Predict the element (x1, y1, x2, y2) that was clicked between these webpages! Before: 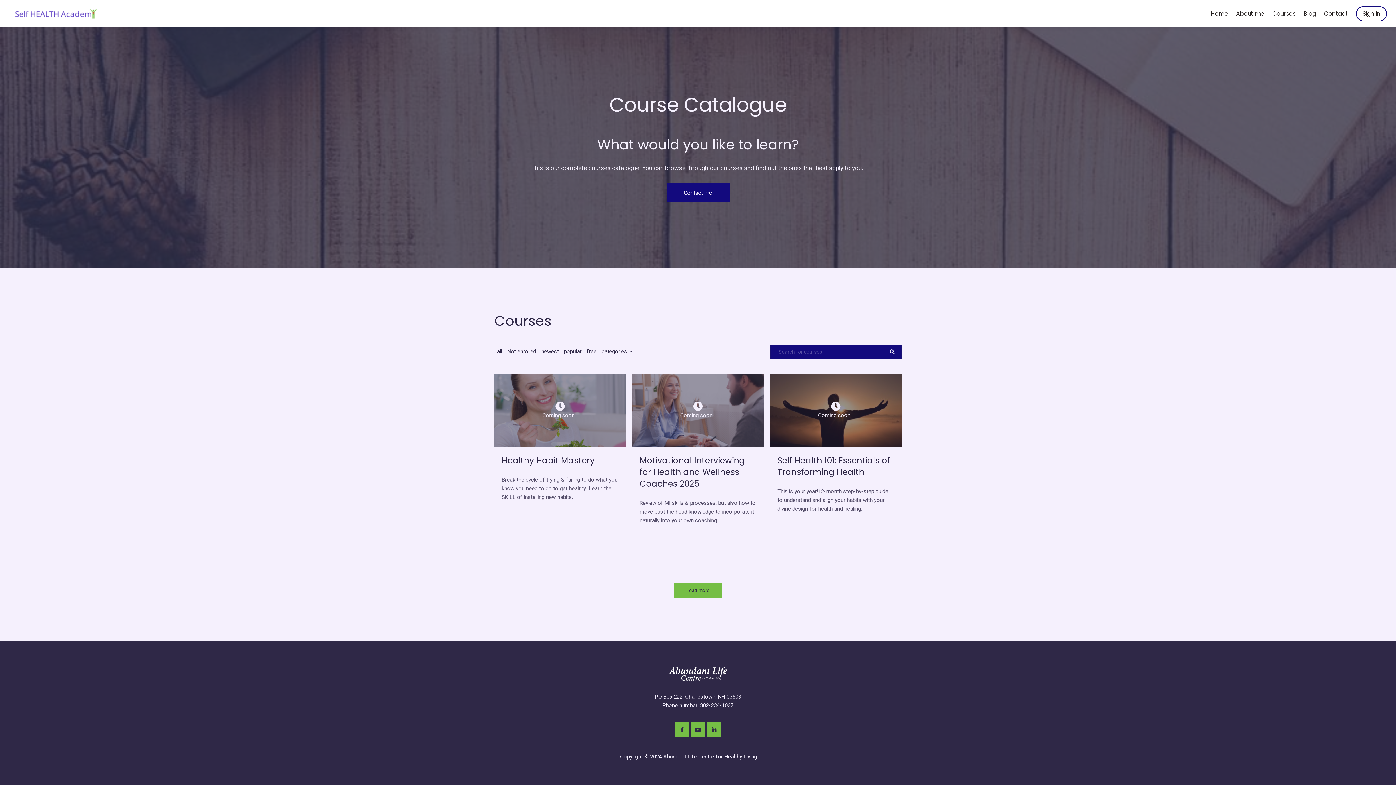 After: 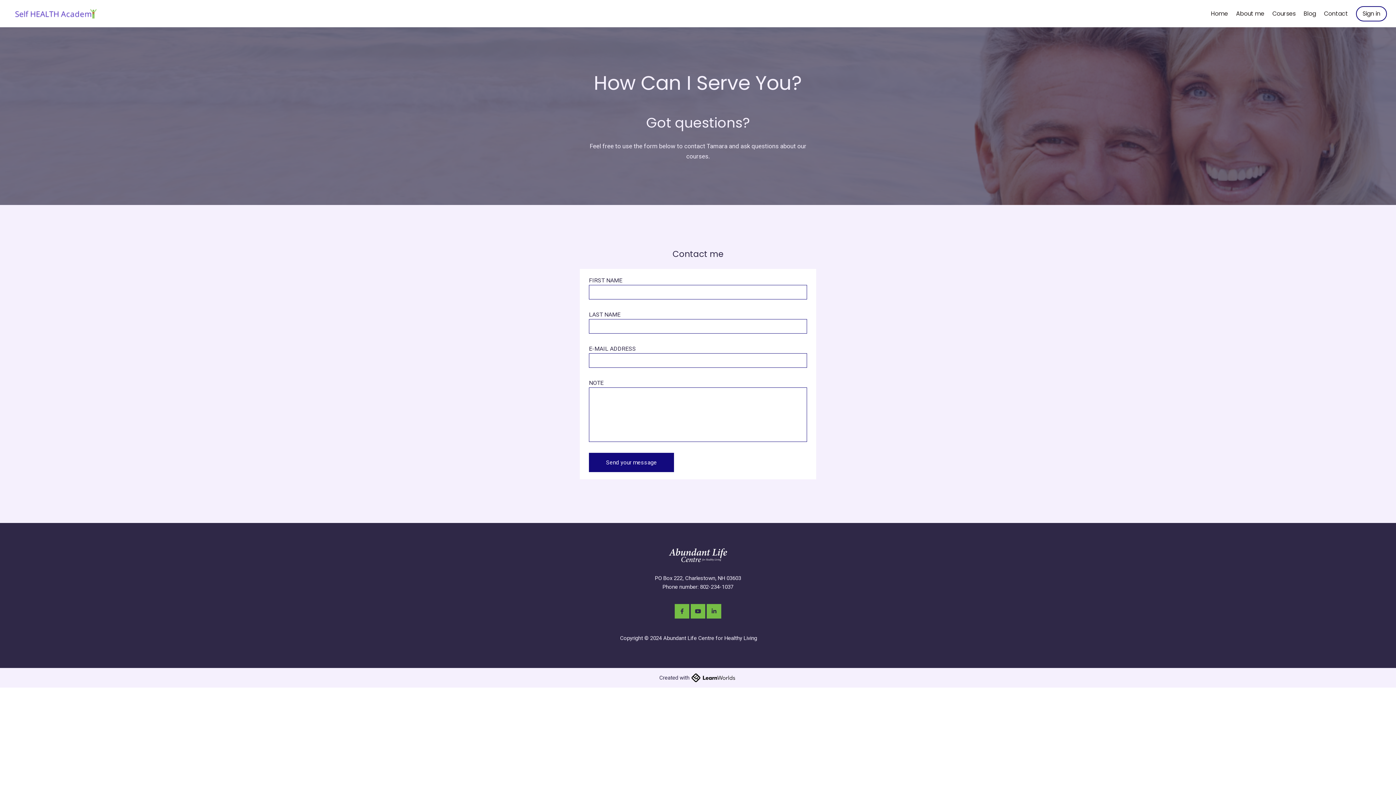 Action: bbox: (1324, 8, 1348, 18) label: Contact